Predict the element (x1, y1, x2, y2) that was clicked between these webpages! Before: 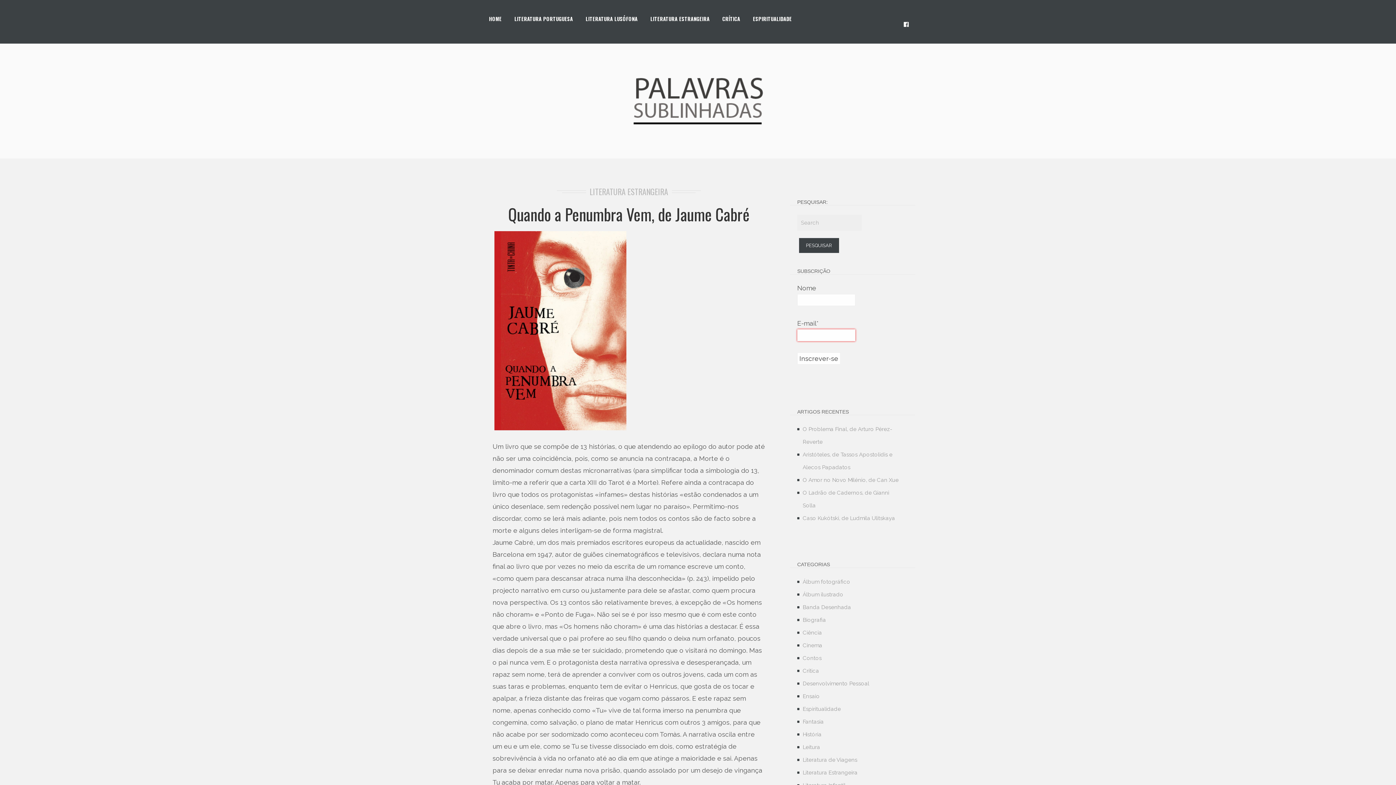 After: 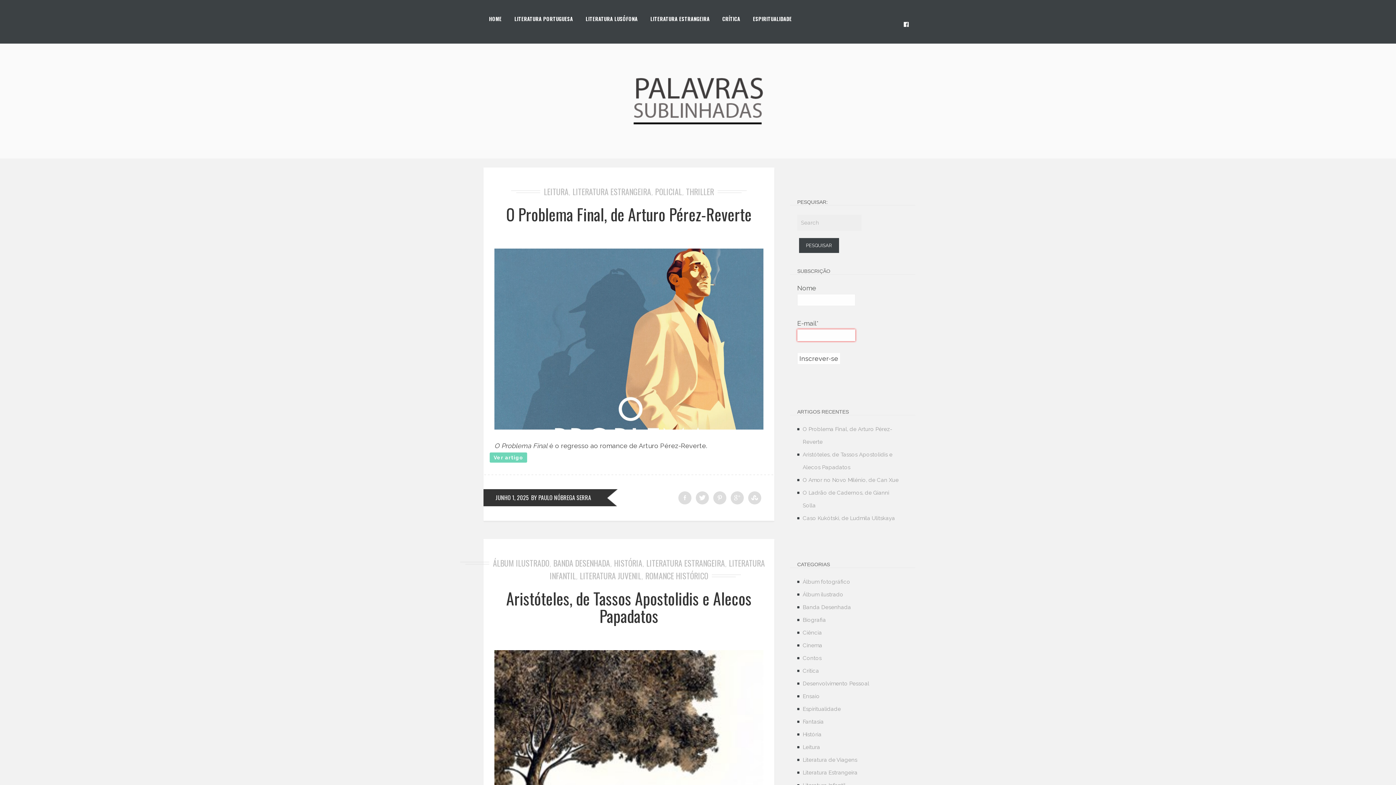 Action: bbox: (632, 123, 764, 130)